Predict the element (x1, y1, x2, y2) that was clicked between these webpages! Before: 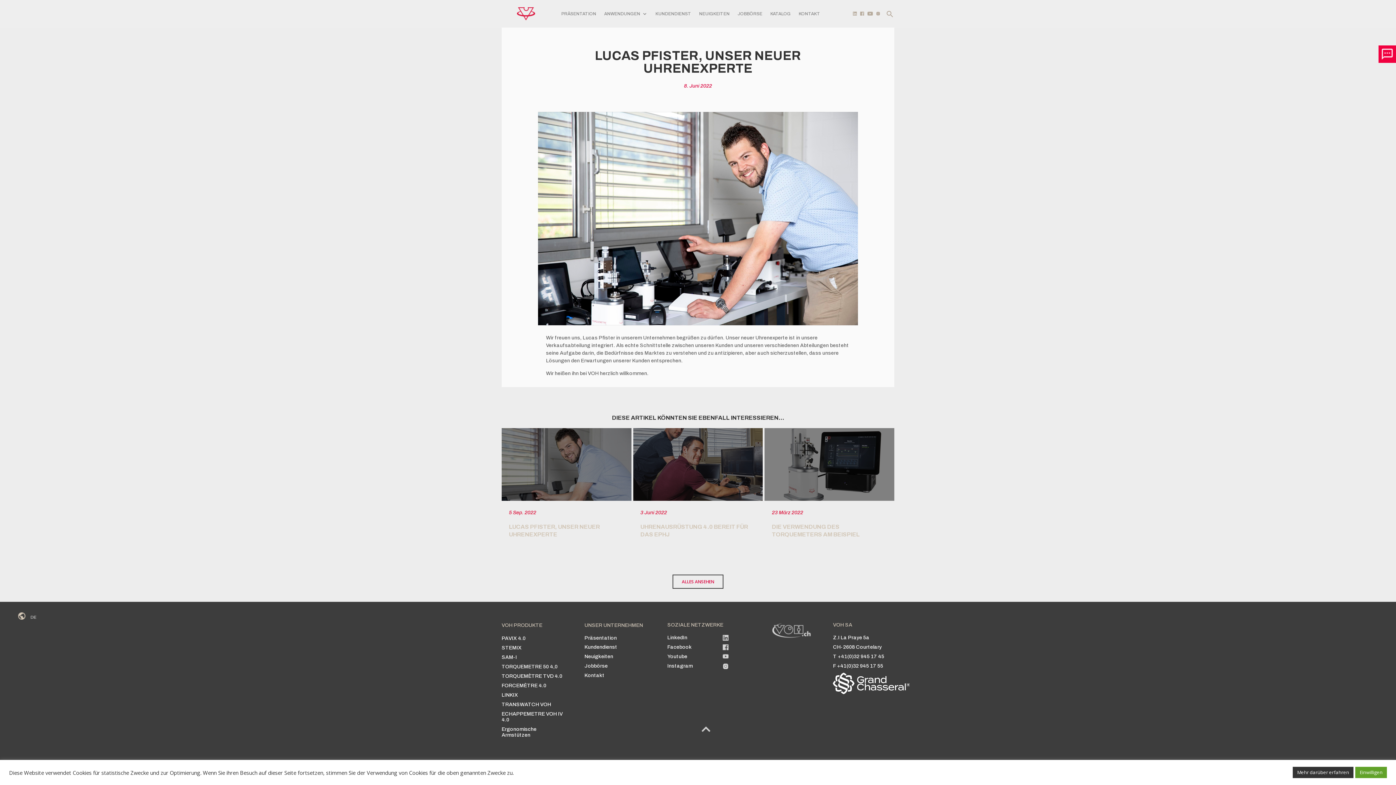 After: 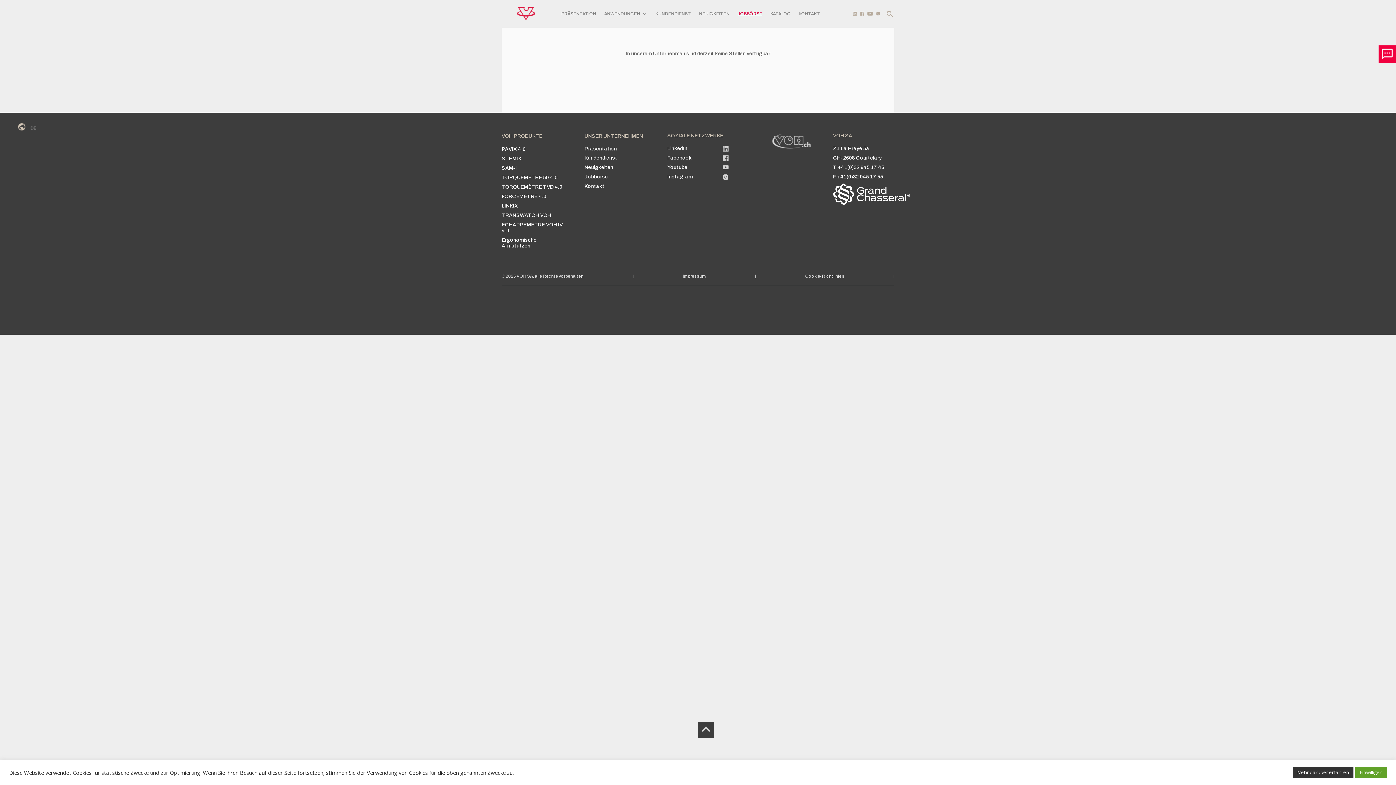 Action: label: JOBBÖRSE bbox: (737, 0, 762, 27)